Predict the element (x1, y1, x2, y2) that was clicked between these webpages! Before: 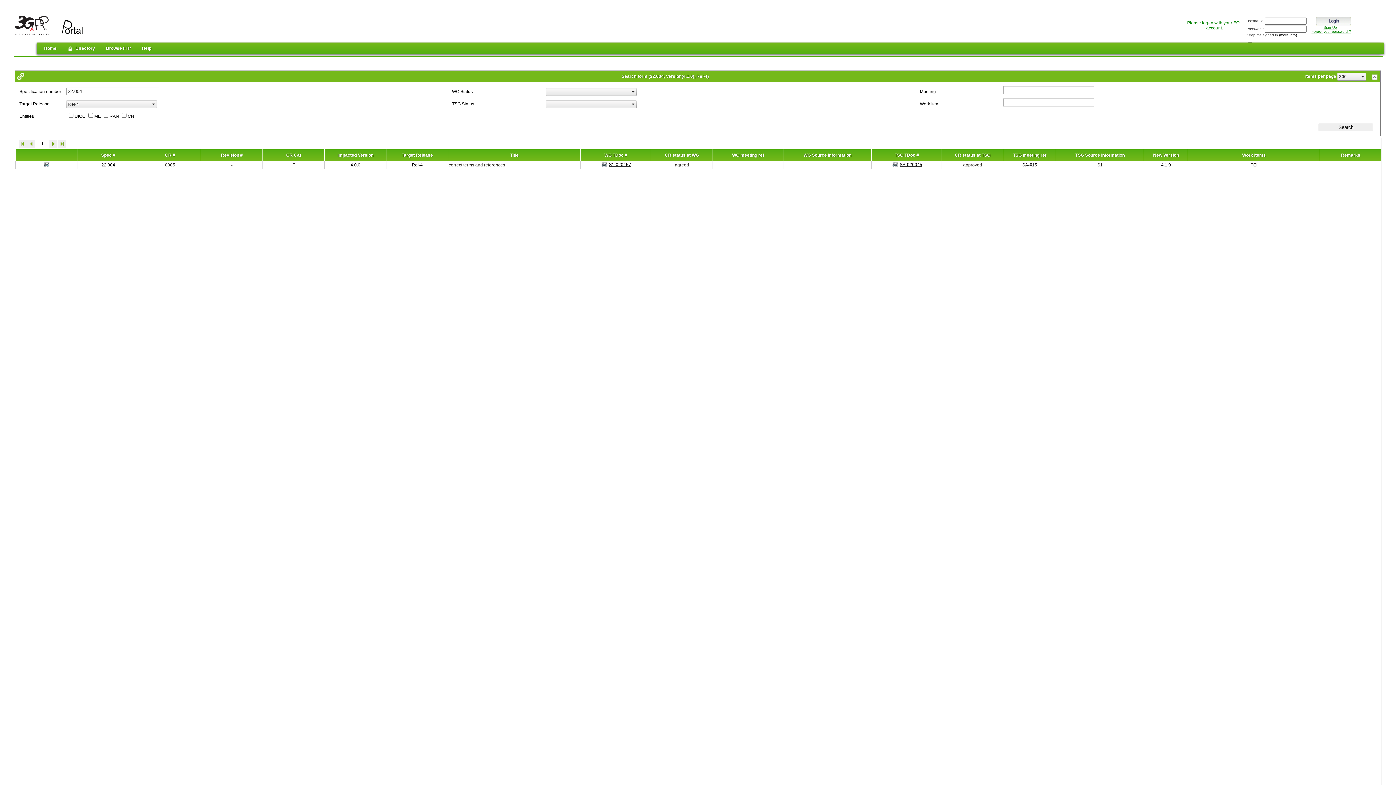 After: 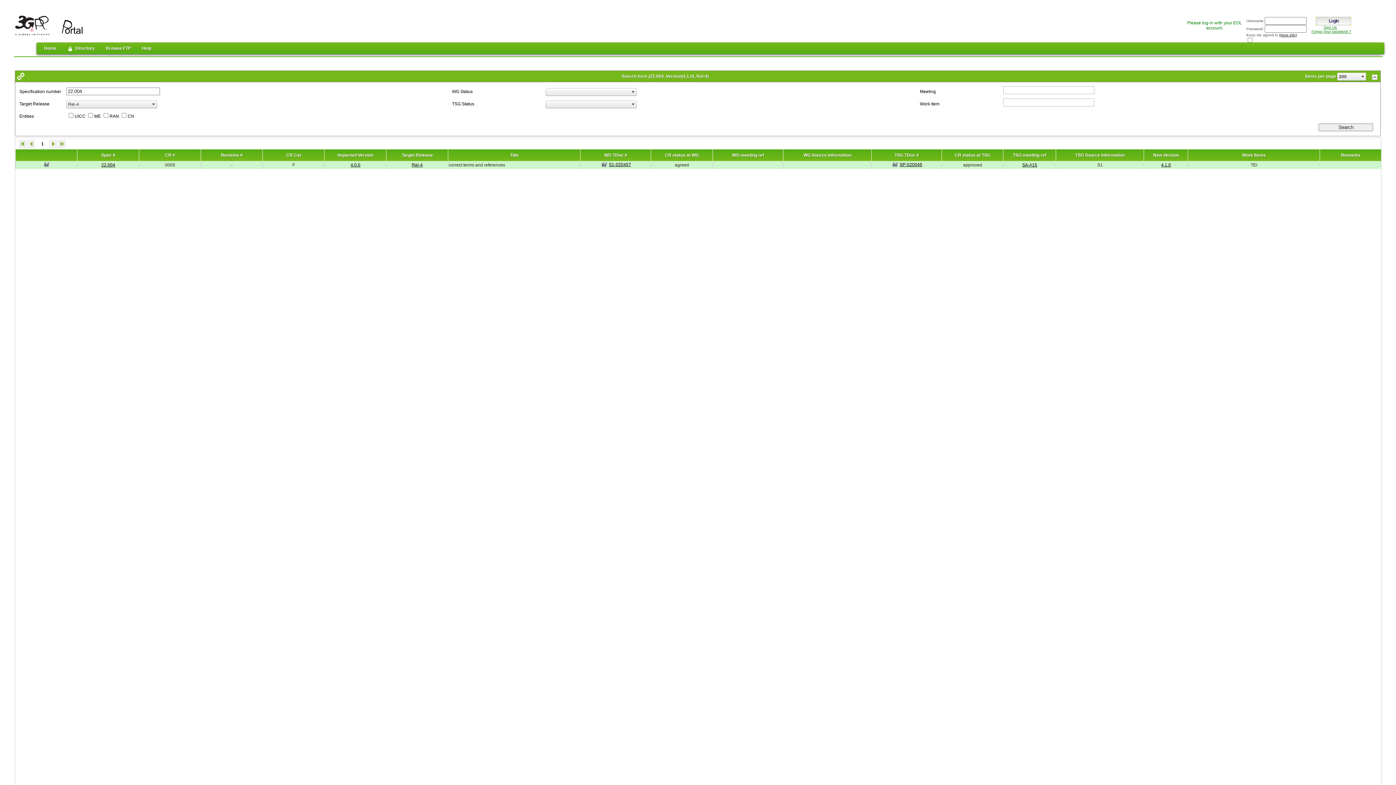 Action: bbox: (350, 162, 360, 167) label: 4.0.0